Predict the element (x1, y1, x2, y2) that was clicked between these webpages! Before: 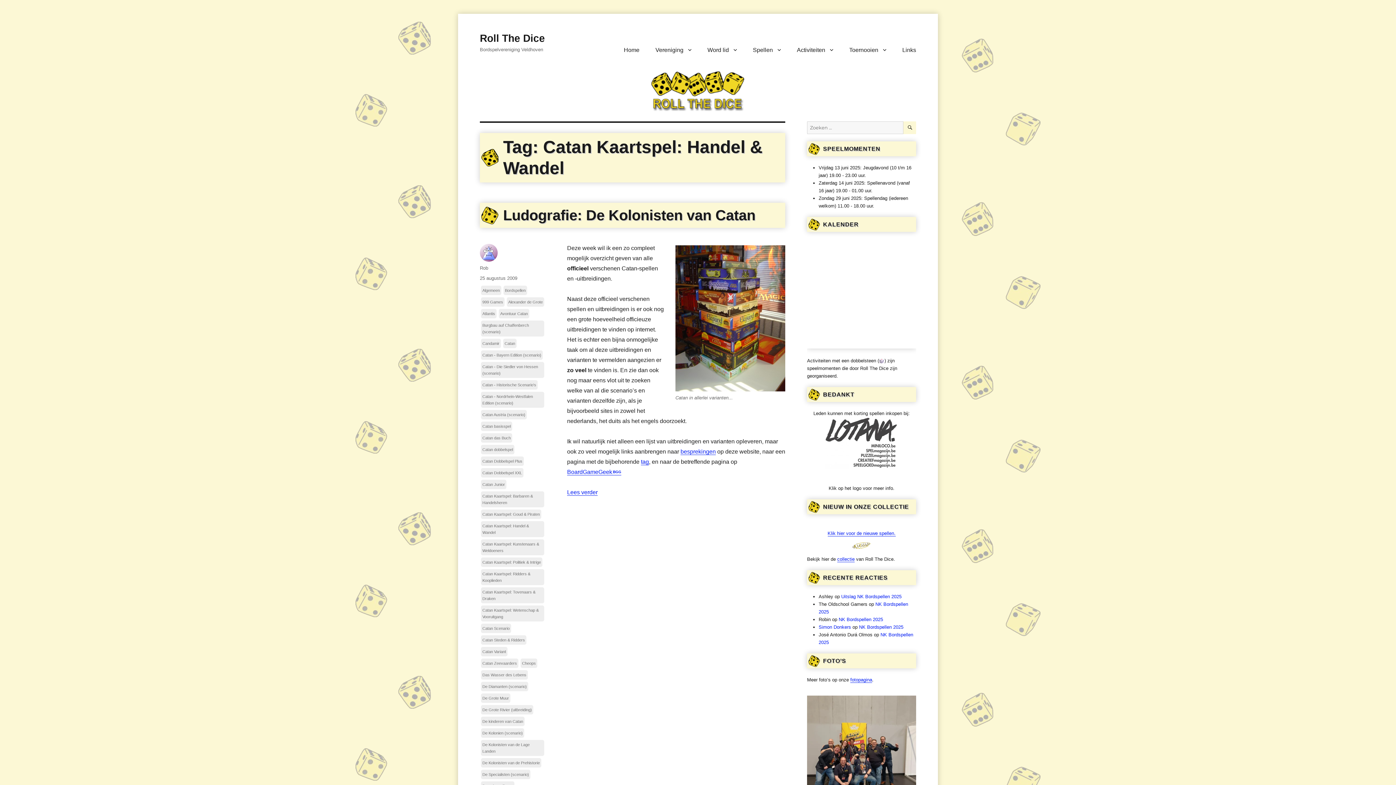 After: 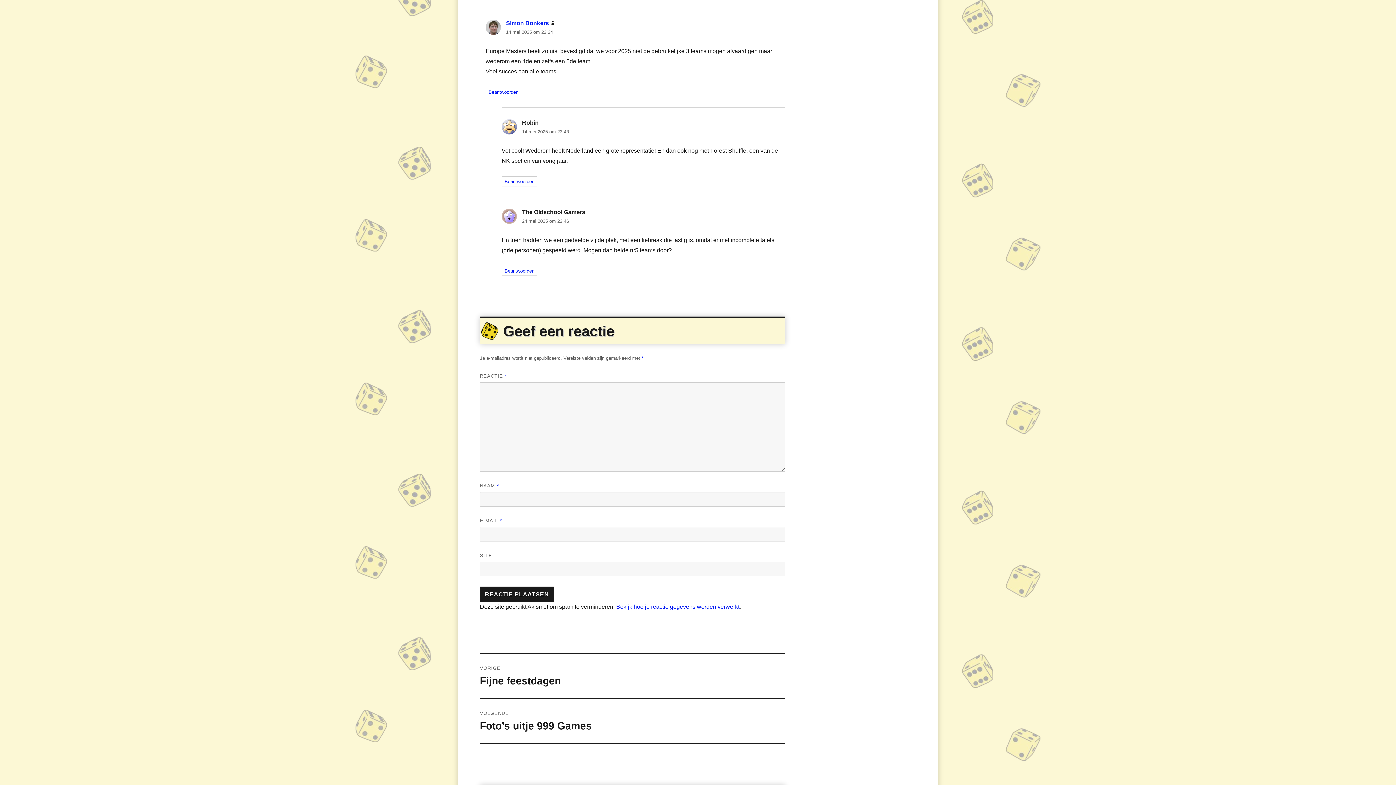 Action: label: NK Bordspellen 2025 bbox: (859, 624, 903, 630)